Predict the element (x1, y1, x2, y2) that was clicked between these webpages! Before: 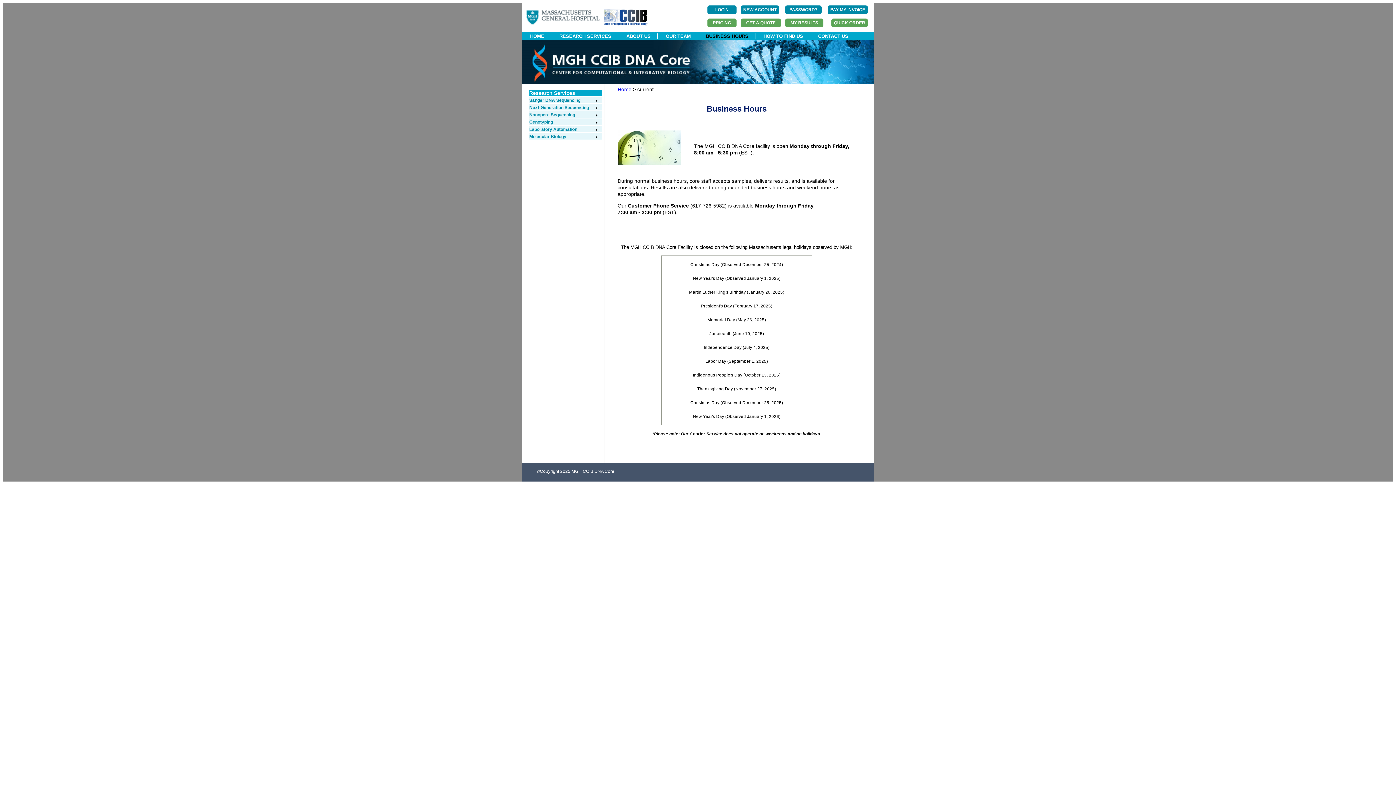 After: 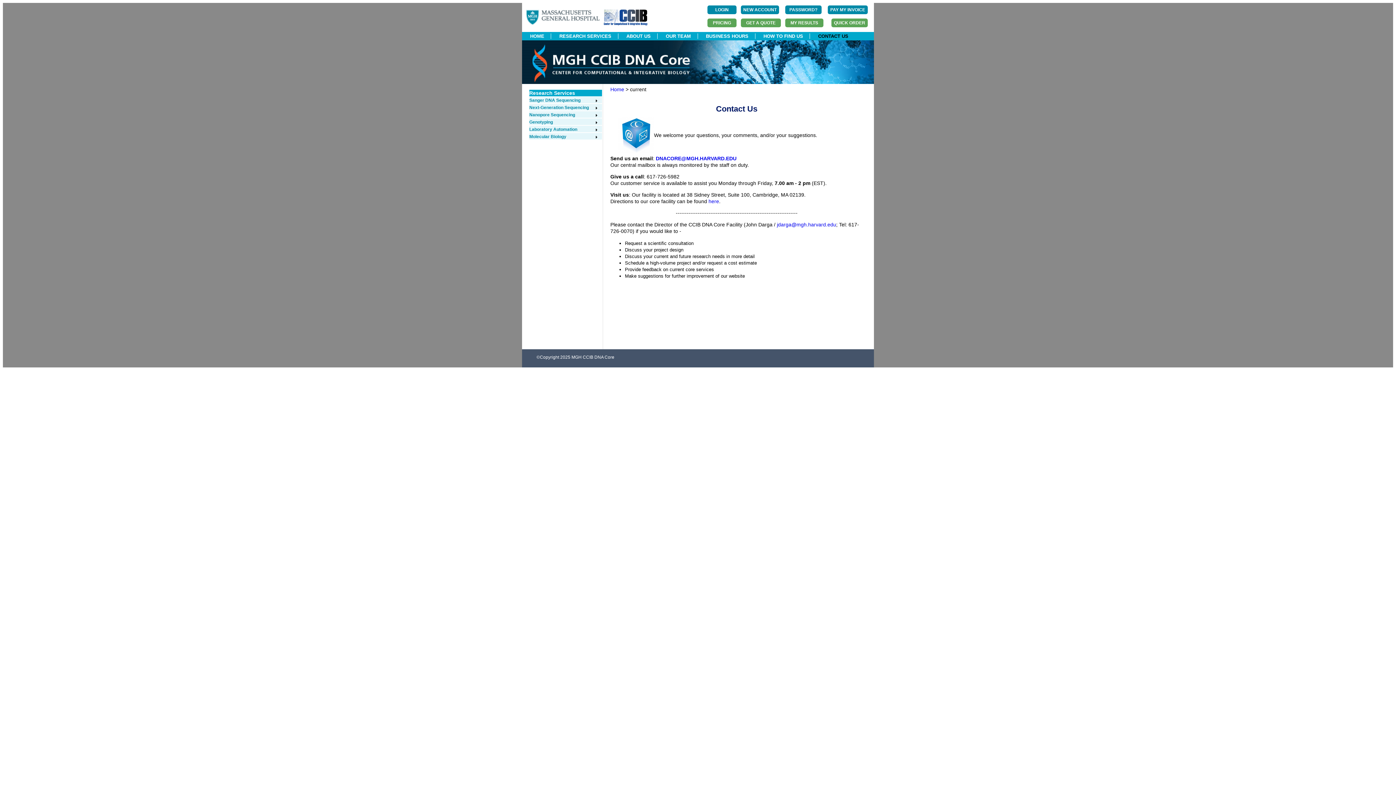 Action: bbox: (811, 33, 855, 38) label: CONTACT US